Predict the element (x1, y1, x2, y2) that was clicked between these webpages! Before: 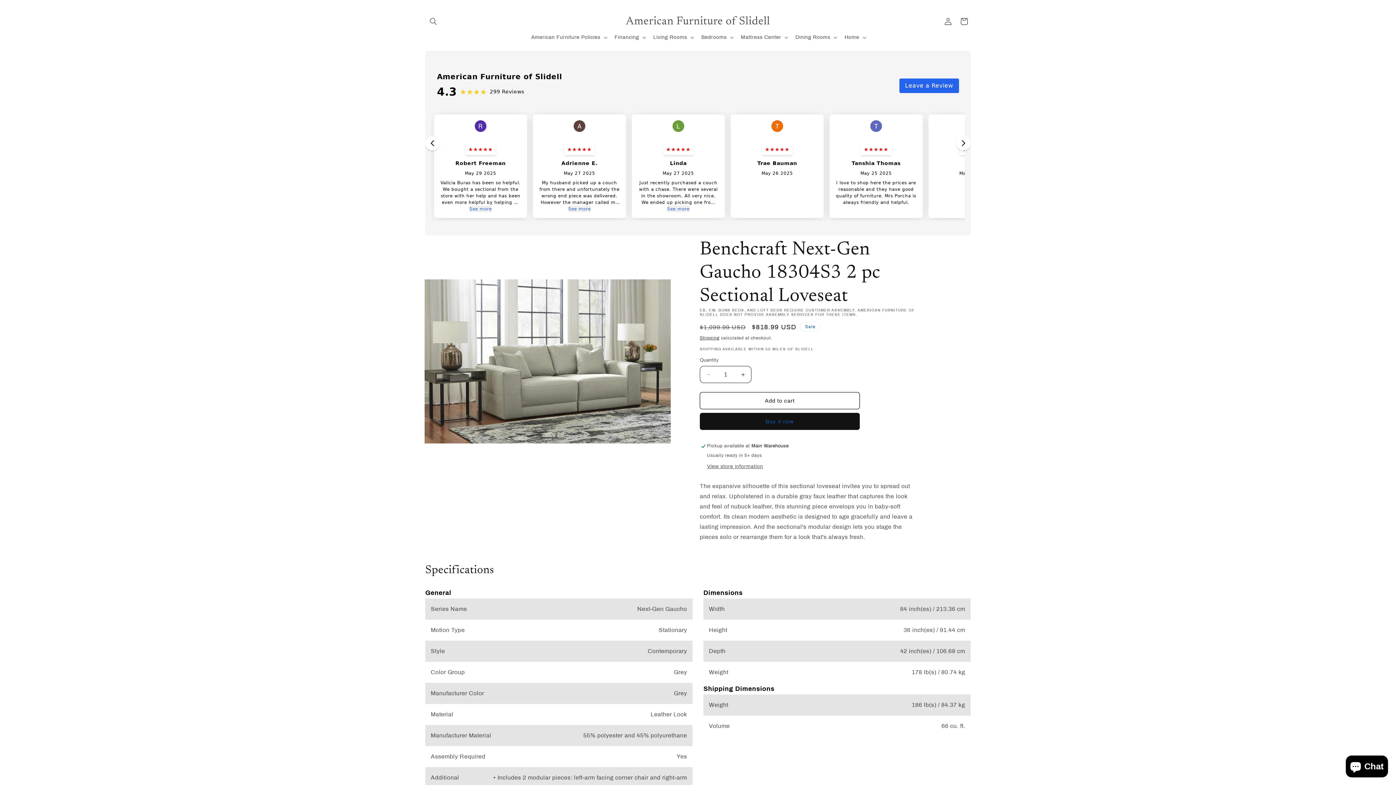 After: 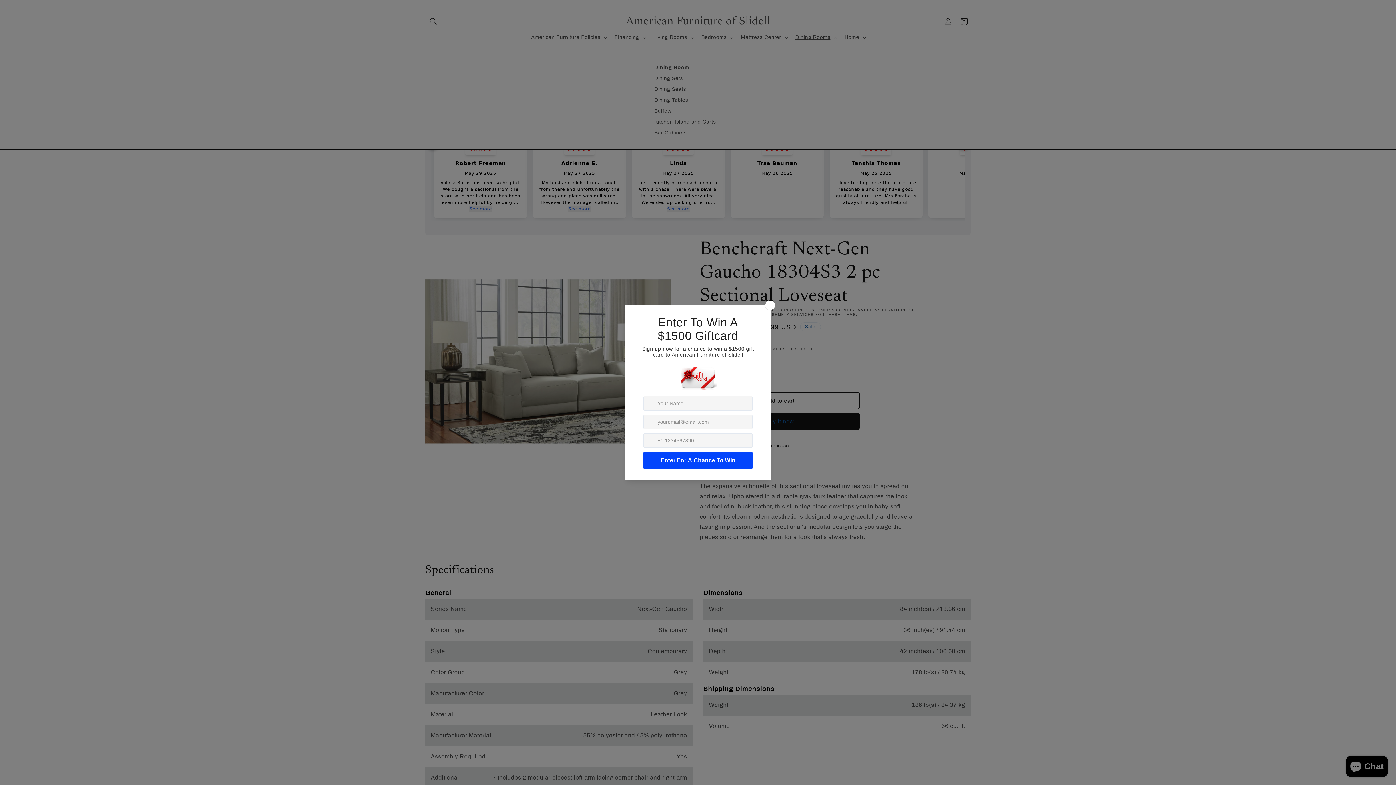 Action: label: Dining Rooms bbox: (791, 29, 840, 45)